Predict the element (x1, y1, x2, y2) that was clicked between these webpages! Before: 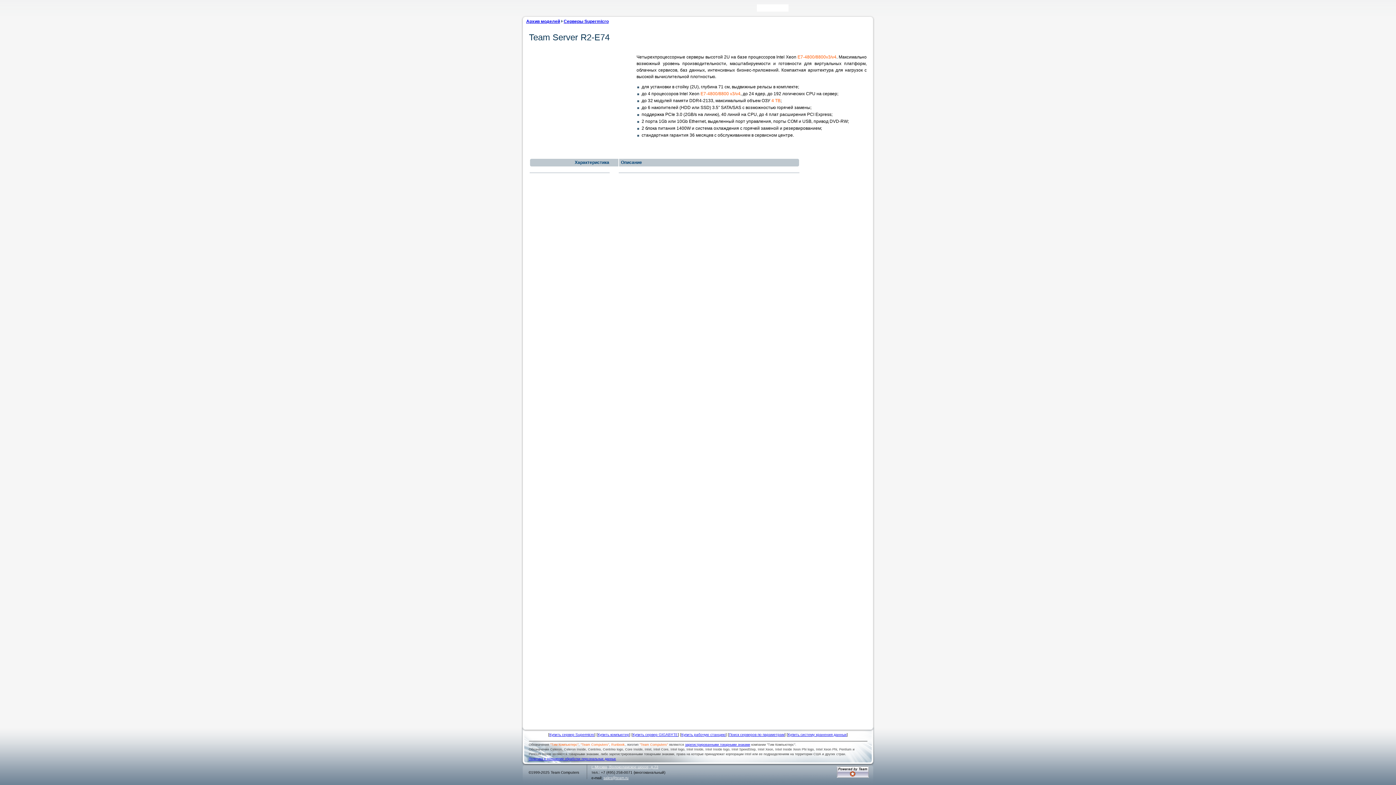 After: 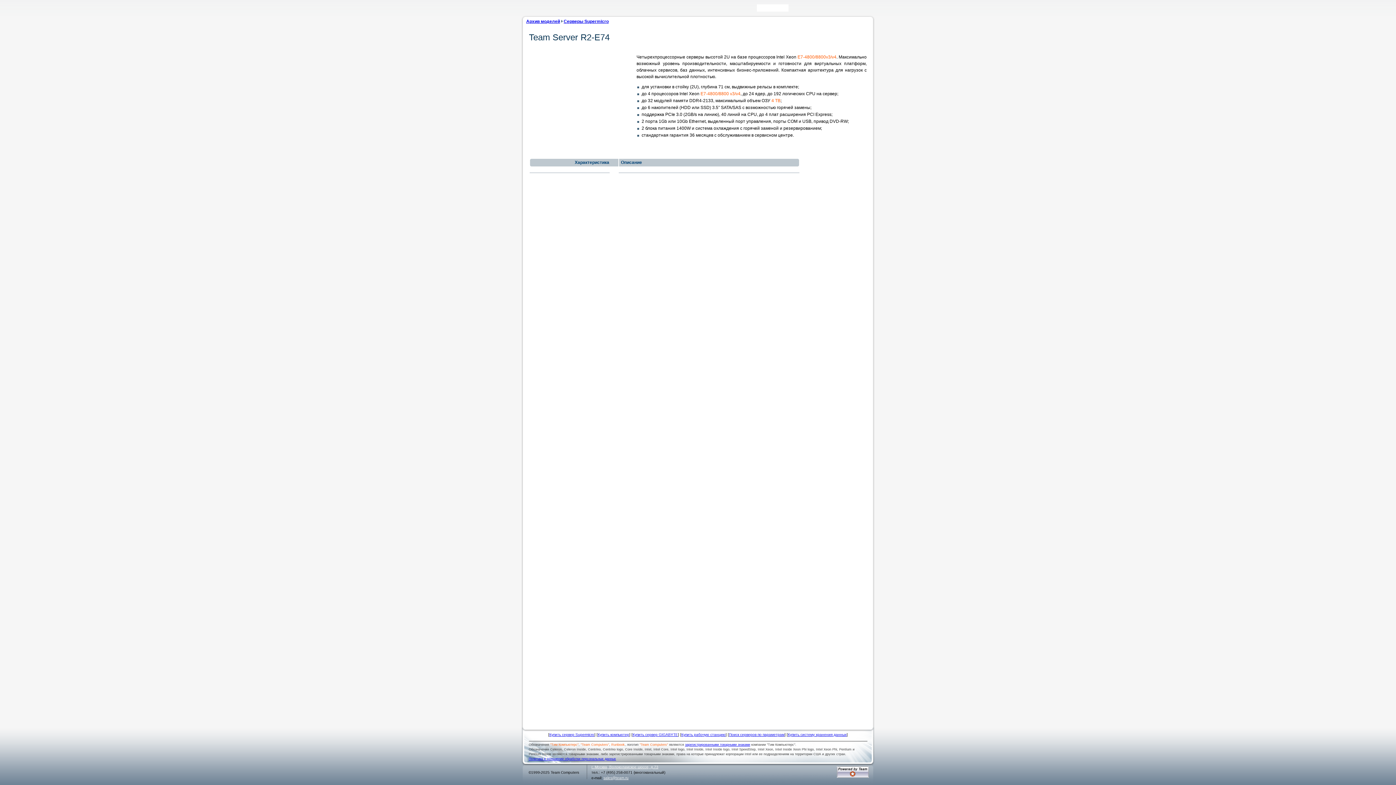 Action: bbox: (790, 6, 797, 12)